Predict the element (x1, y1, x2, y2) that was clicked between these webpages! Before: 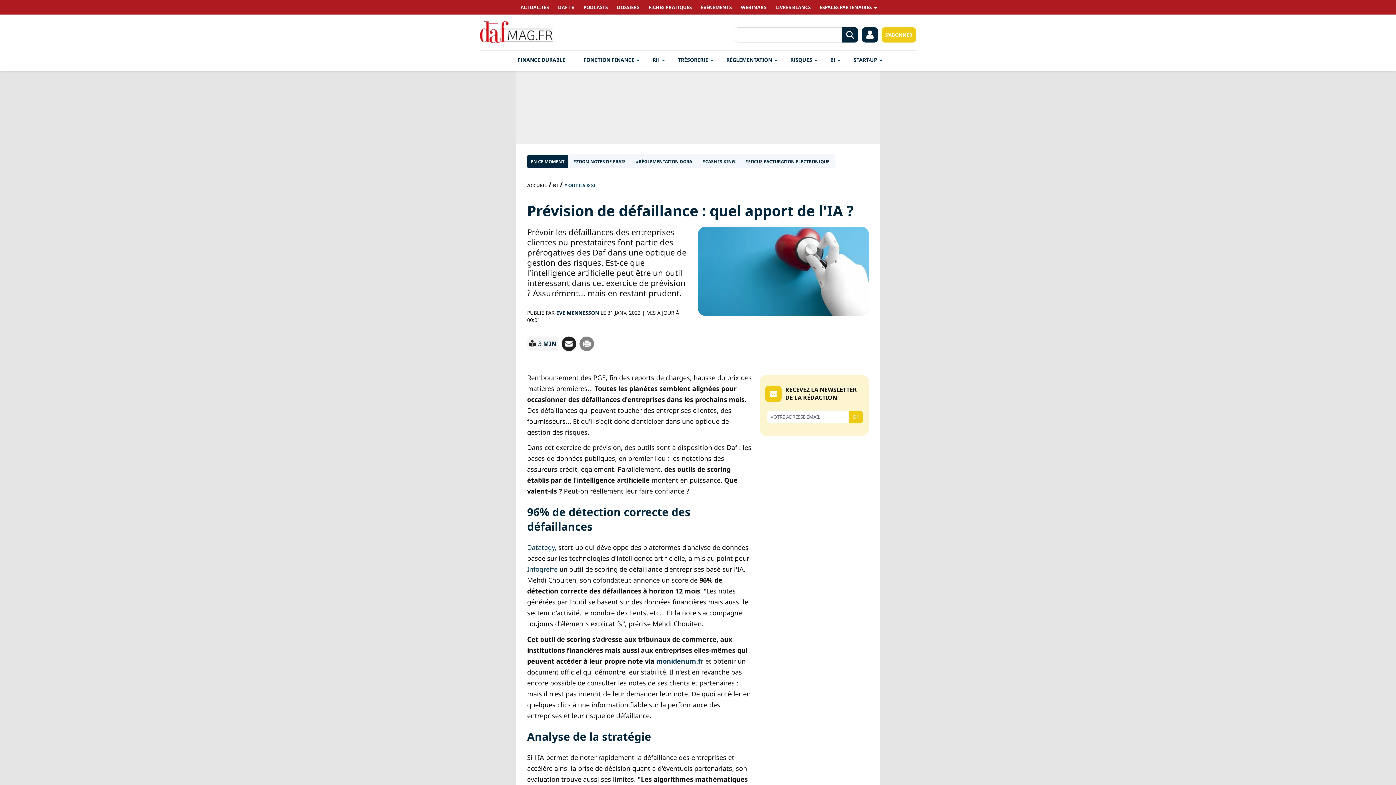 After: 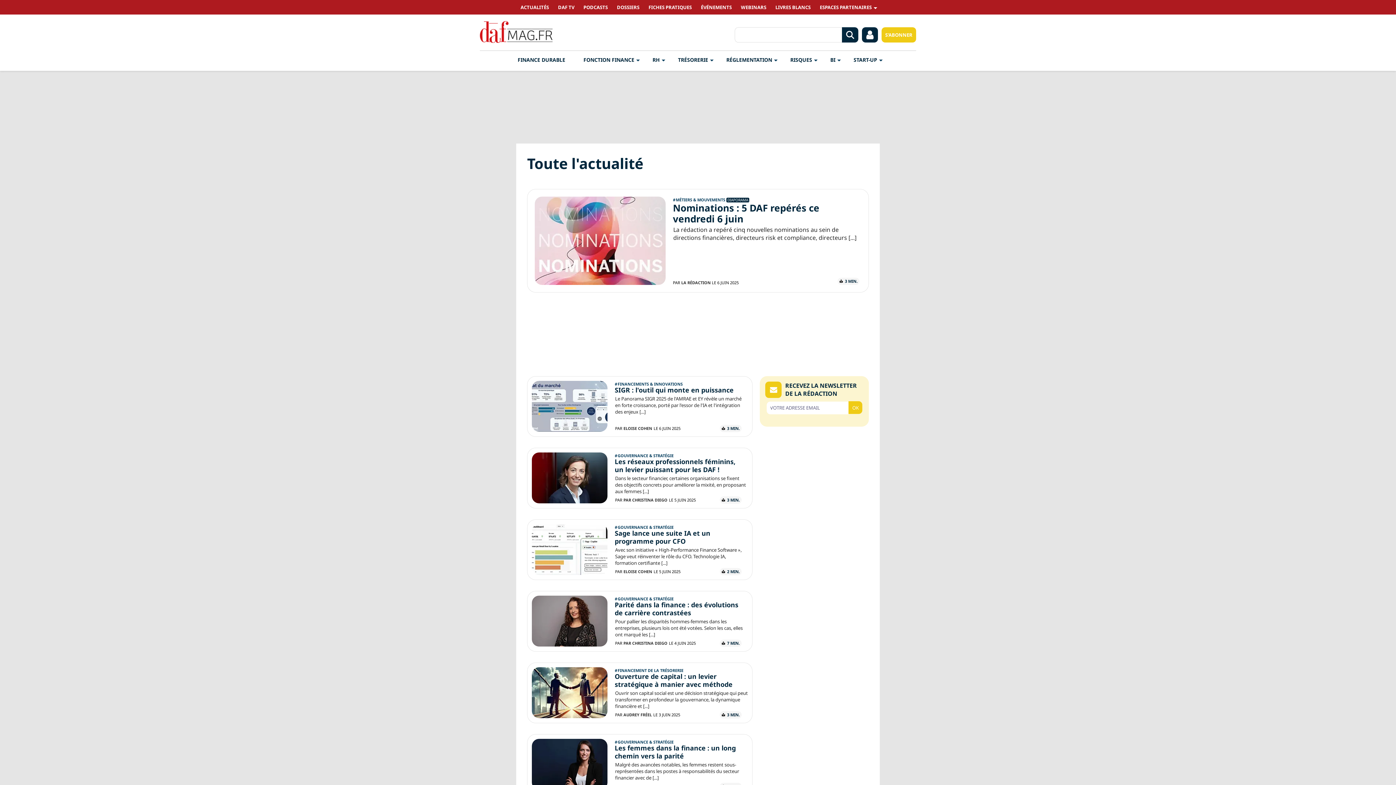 Action: label: ACTUALITÉS bbox: (517, 0, 554, 14)